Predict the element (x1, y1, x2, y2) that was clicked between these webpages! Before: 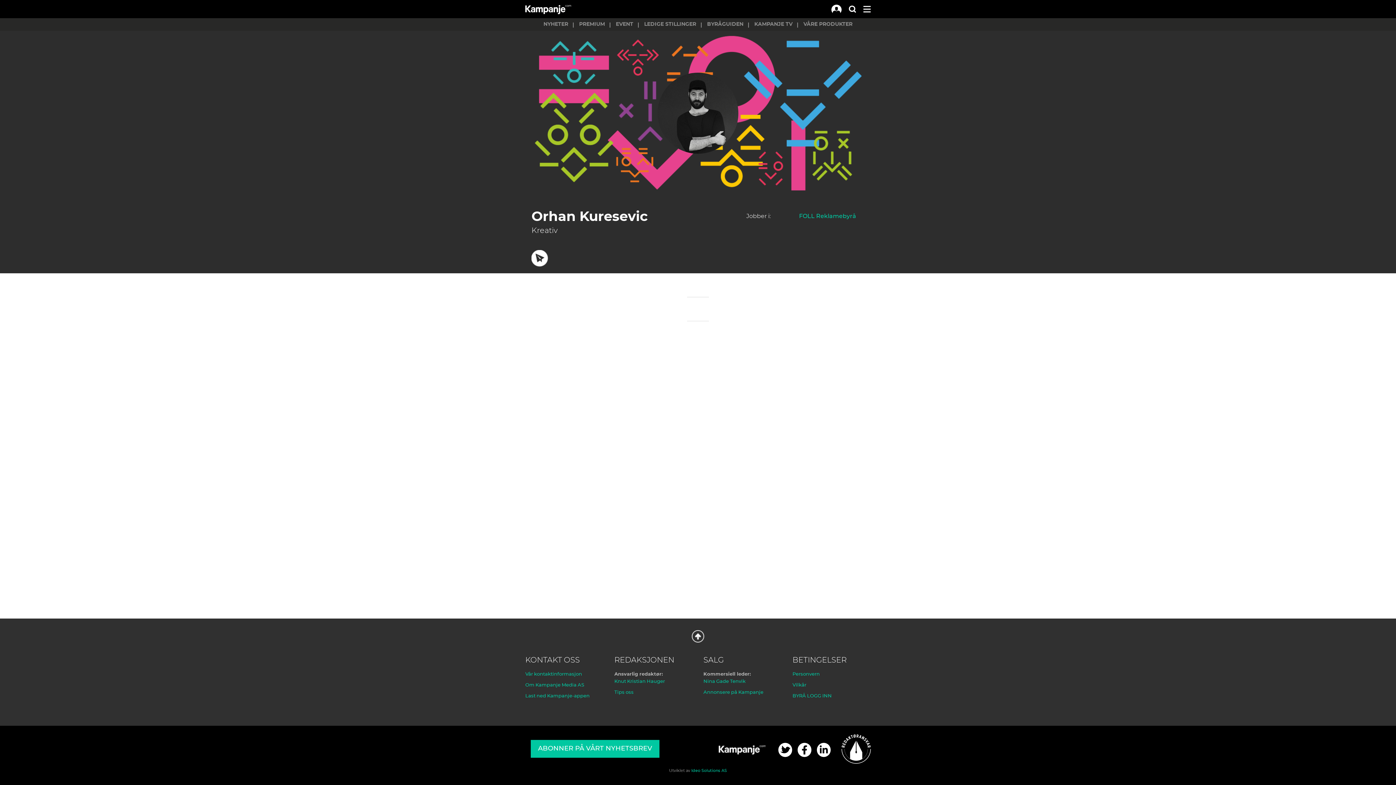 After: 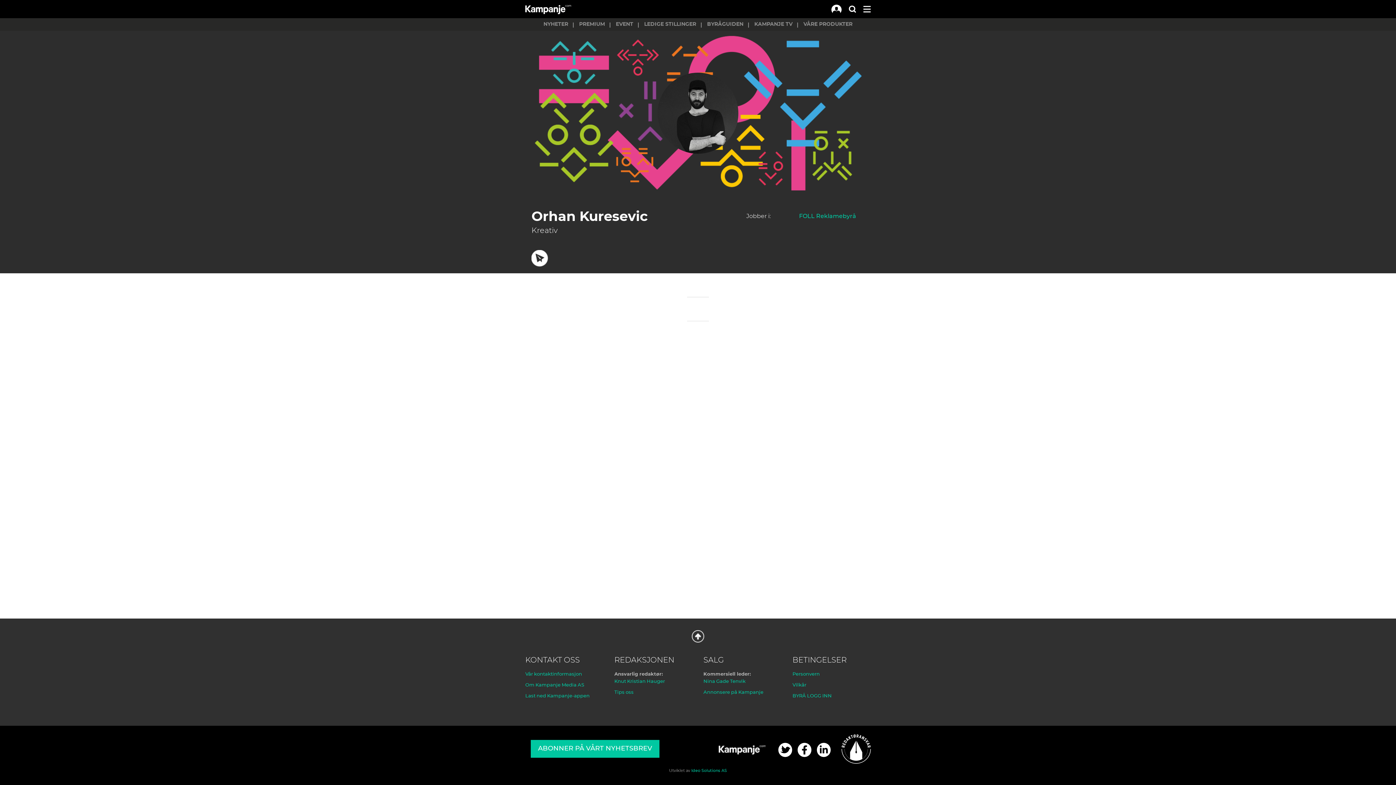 Action: bbox: (838, 731, 874, 767)